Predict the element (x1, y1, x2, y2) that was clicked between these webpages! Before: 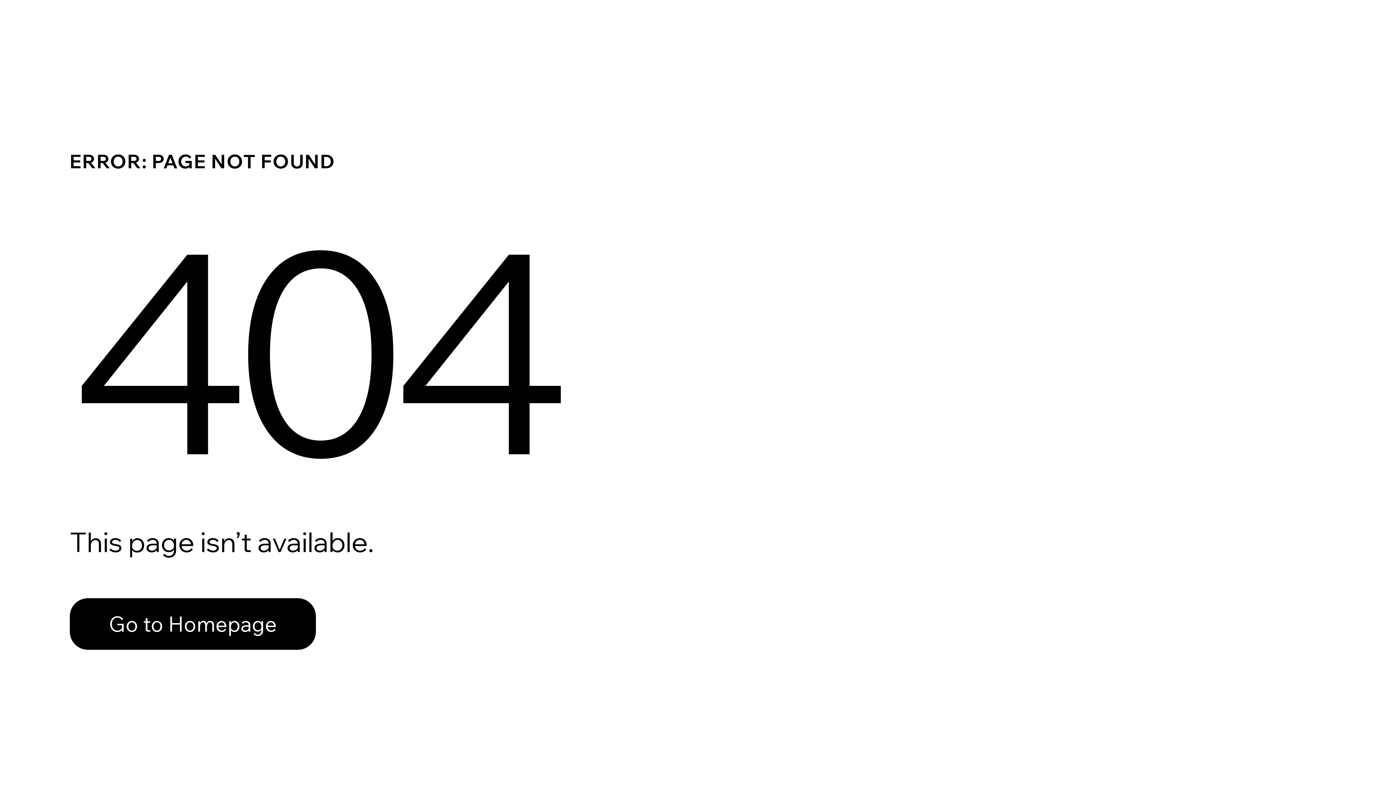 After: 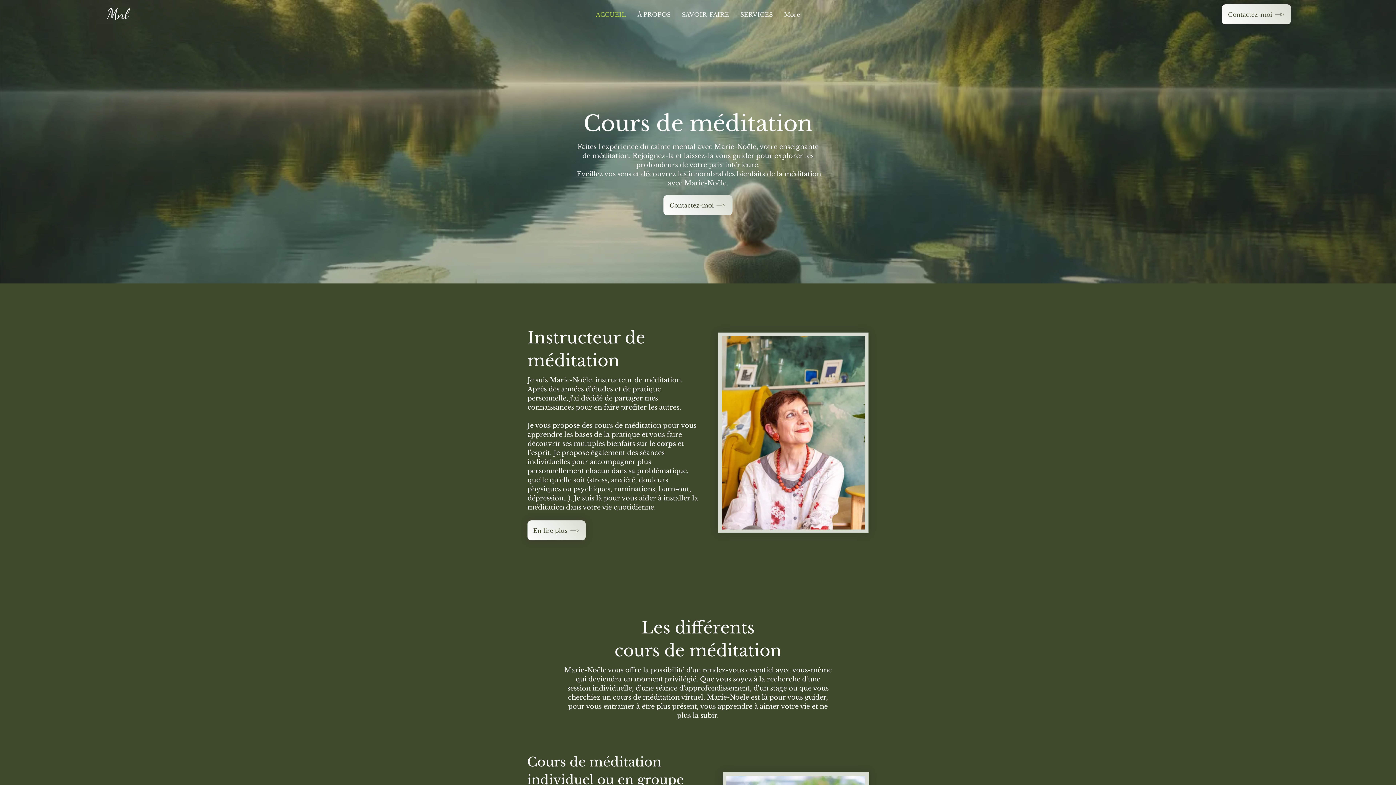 Action: bbox: (69, 582, 768, 659) label: Go to Homepage